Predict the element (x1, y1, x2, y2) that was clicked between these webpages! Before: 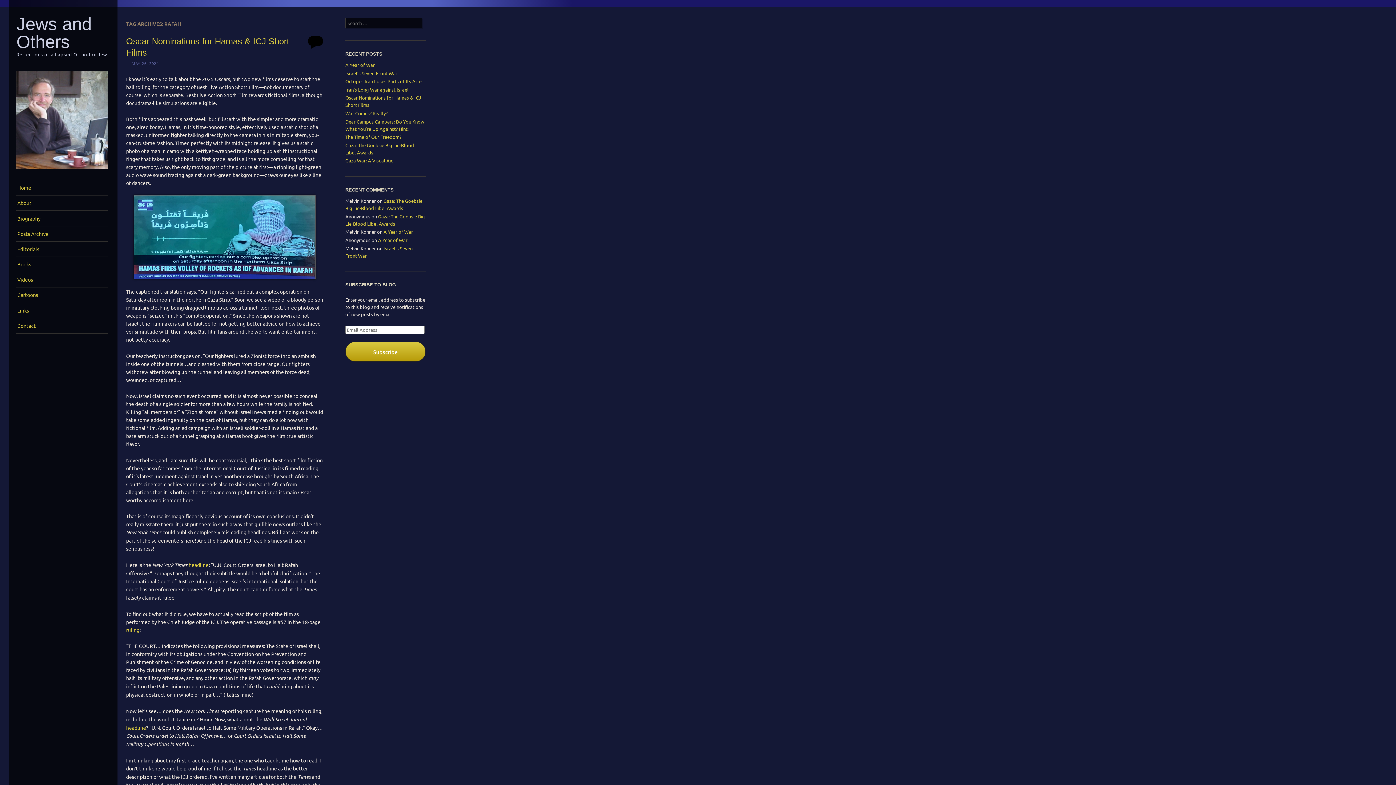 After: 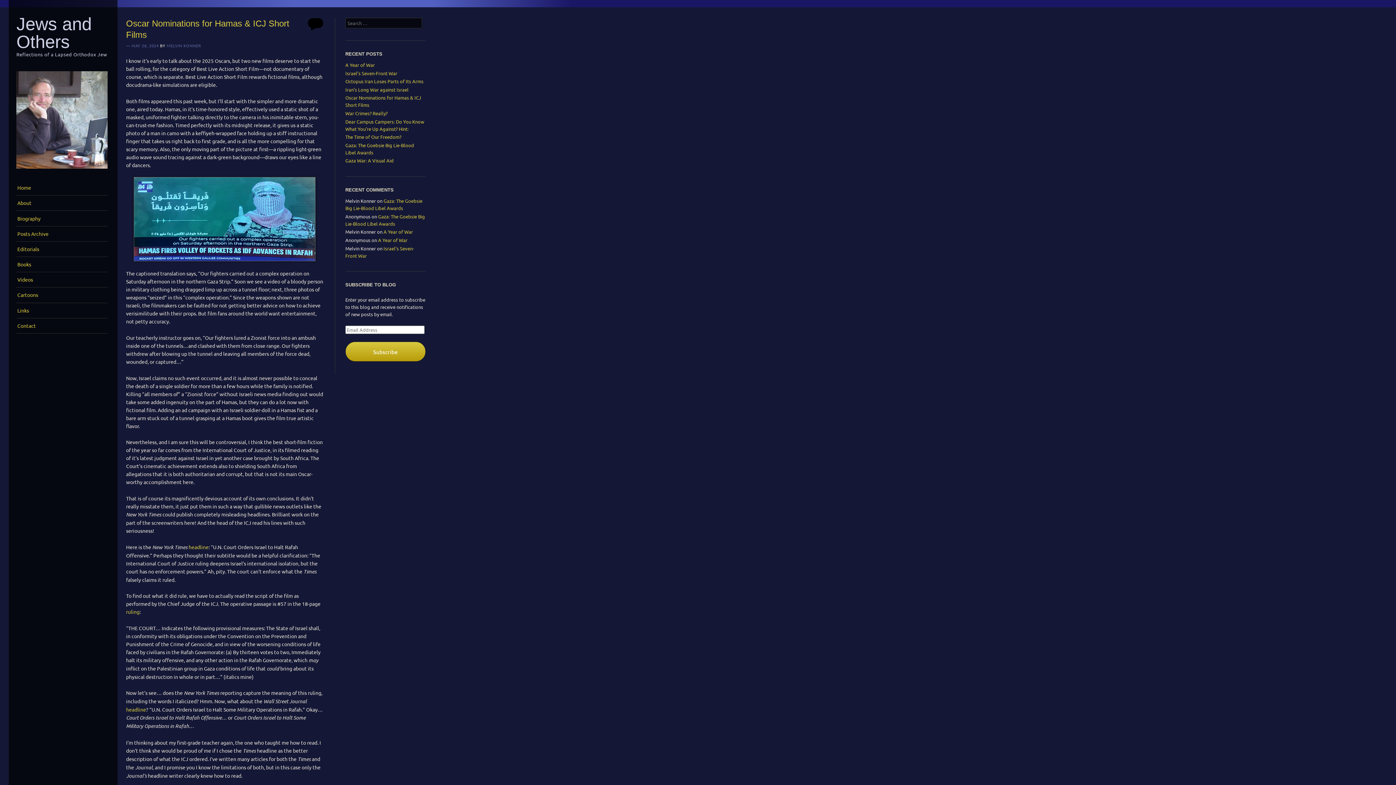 Action: bbox: (131, 60, 158, 66) label: MAY 26, 2024